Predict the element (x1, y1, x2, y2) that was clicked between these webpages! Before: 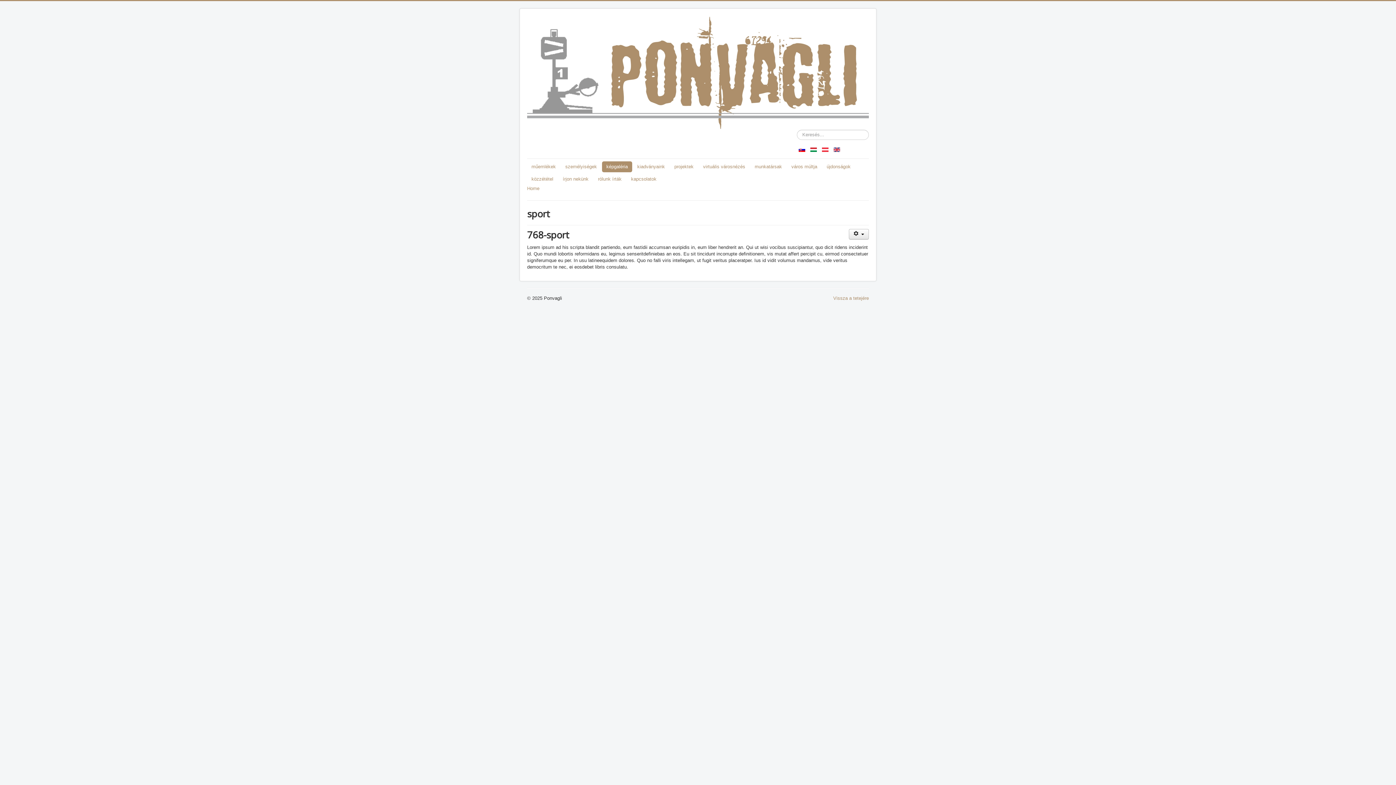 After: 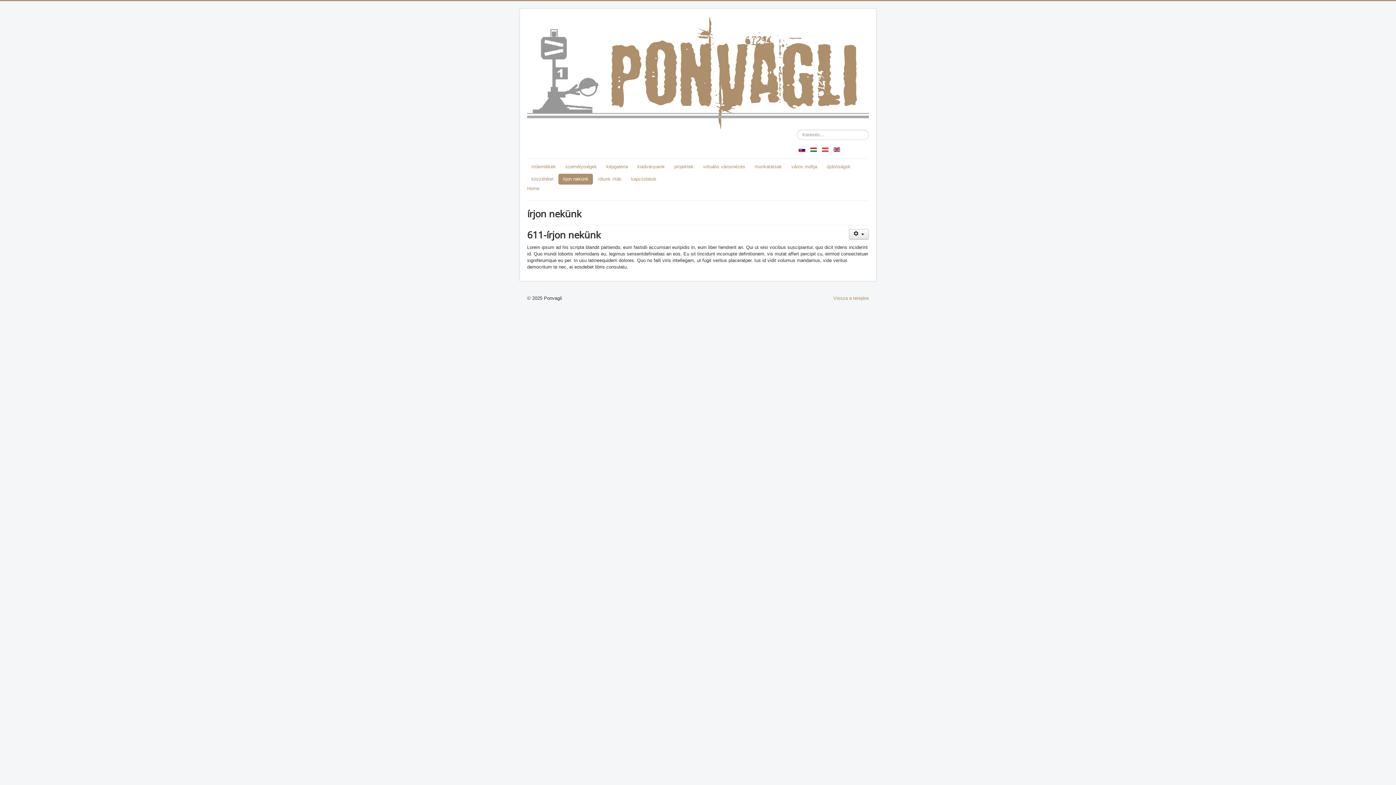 Action: label: írjon nekünk bbox: (558, 173, 593, 184)